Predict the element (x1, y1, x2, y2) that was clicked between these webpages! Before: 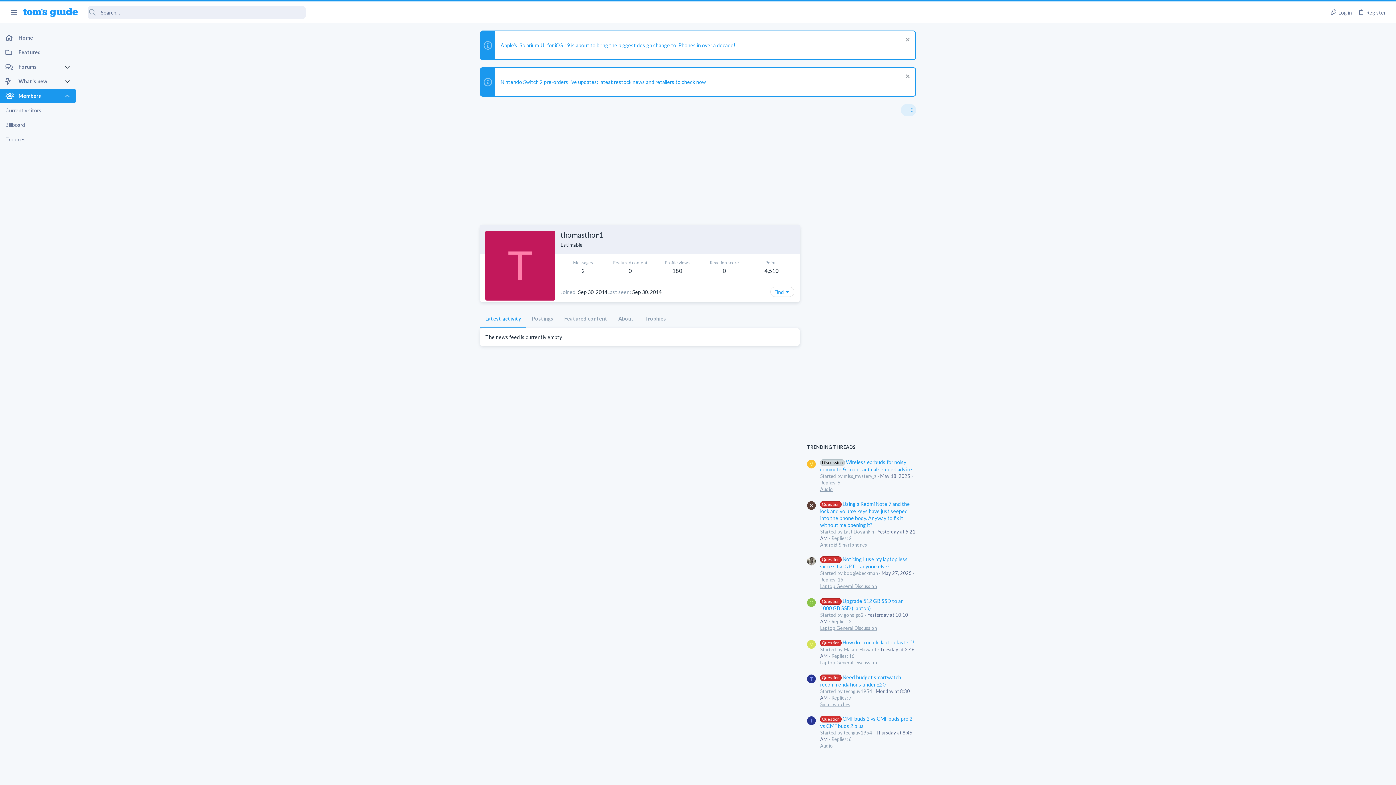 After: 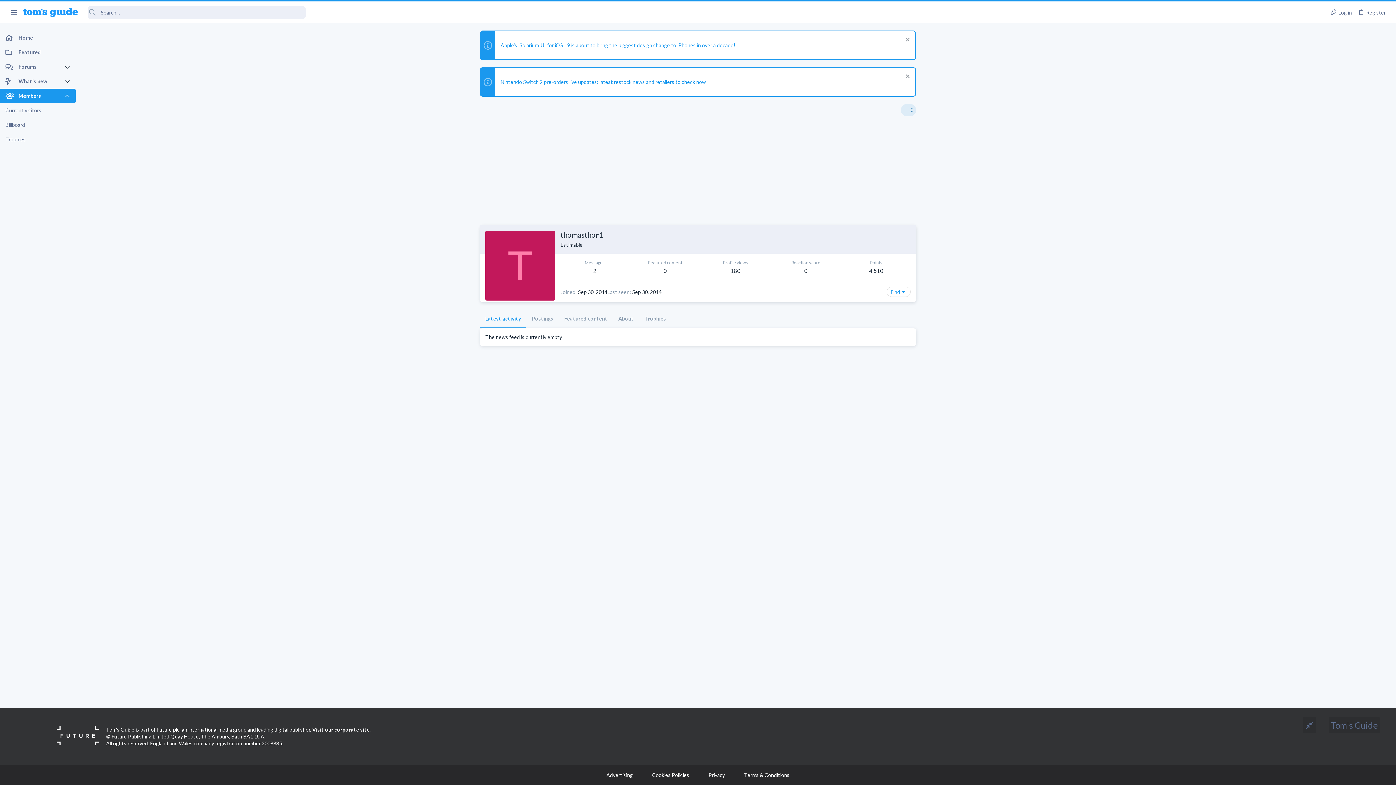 Action: bbox: (900, 104, 916, 116)